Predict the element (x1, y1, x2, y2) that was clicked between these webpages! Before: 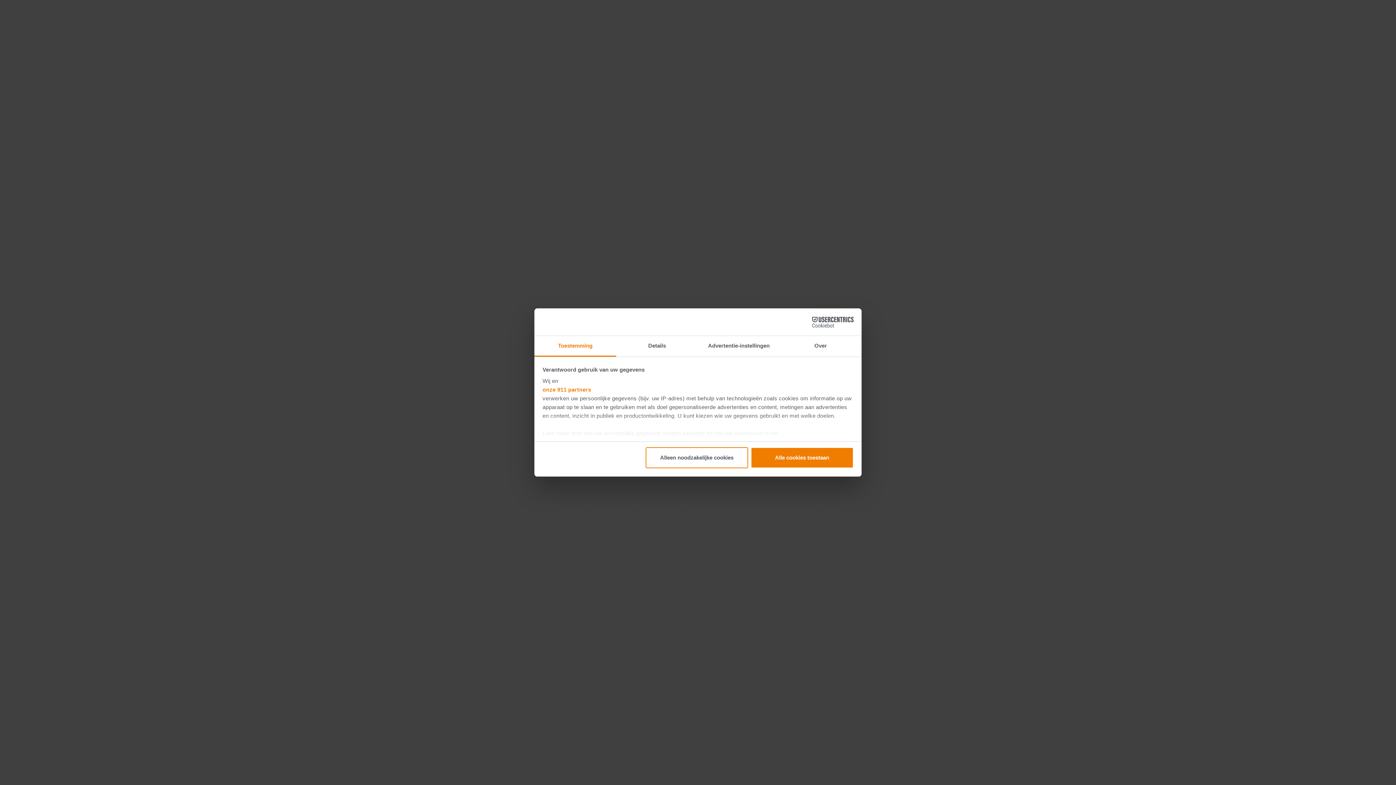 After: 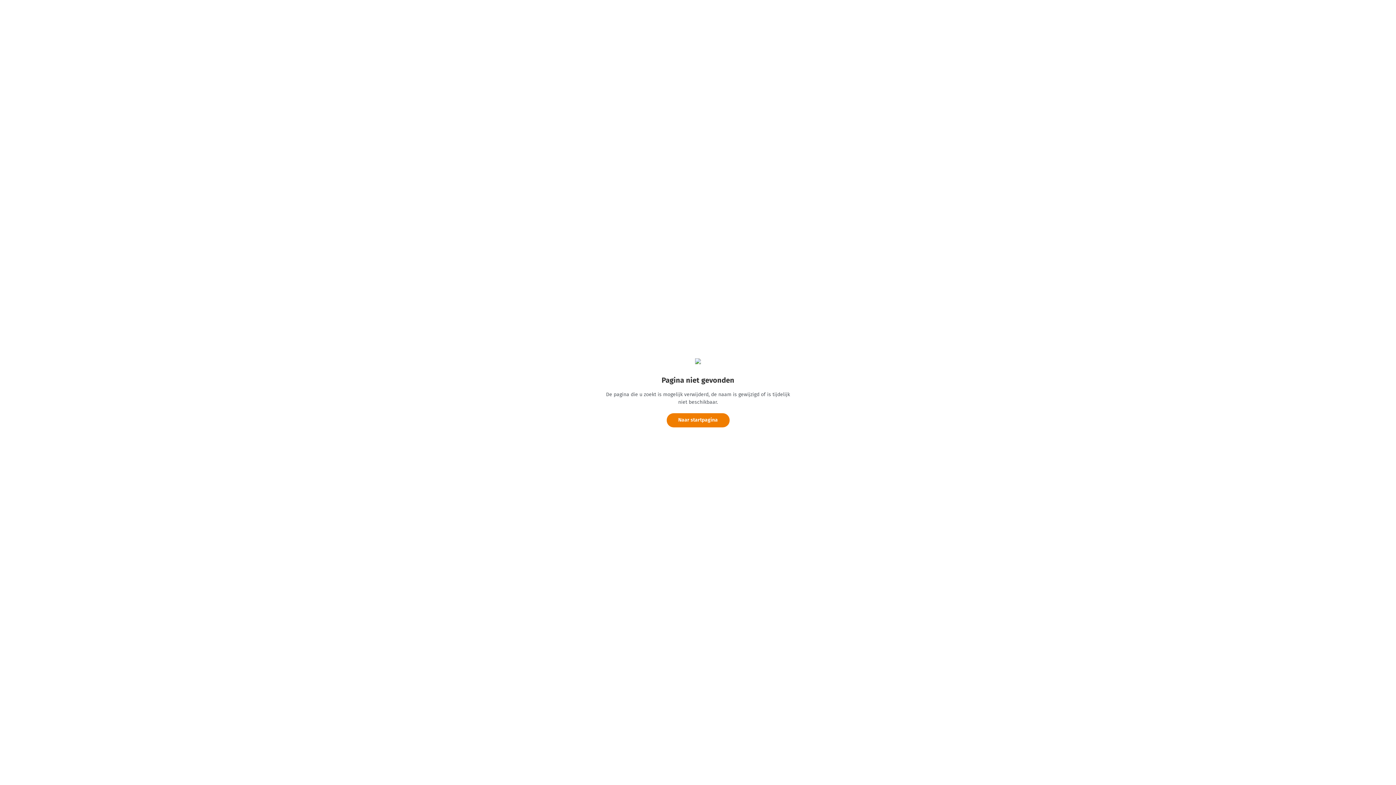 Action: label: Alle cookies toestaan bbox: (751, 447, 853, 468)